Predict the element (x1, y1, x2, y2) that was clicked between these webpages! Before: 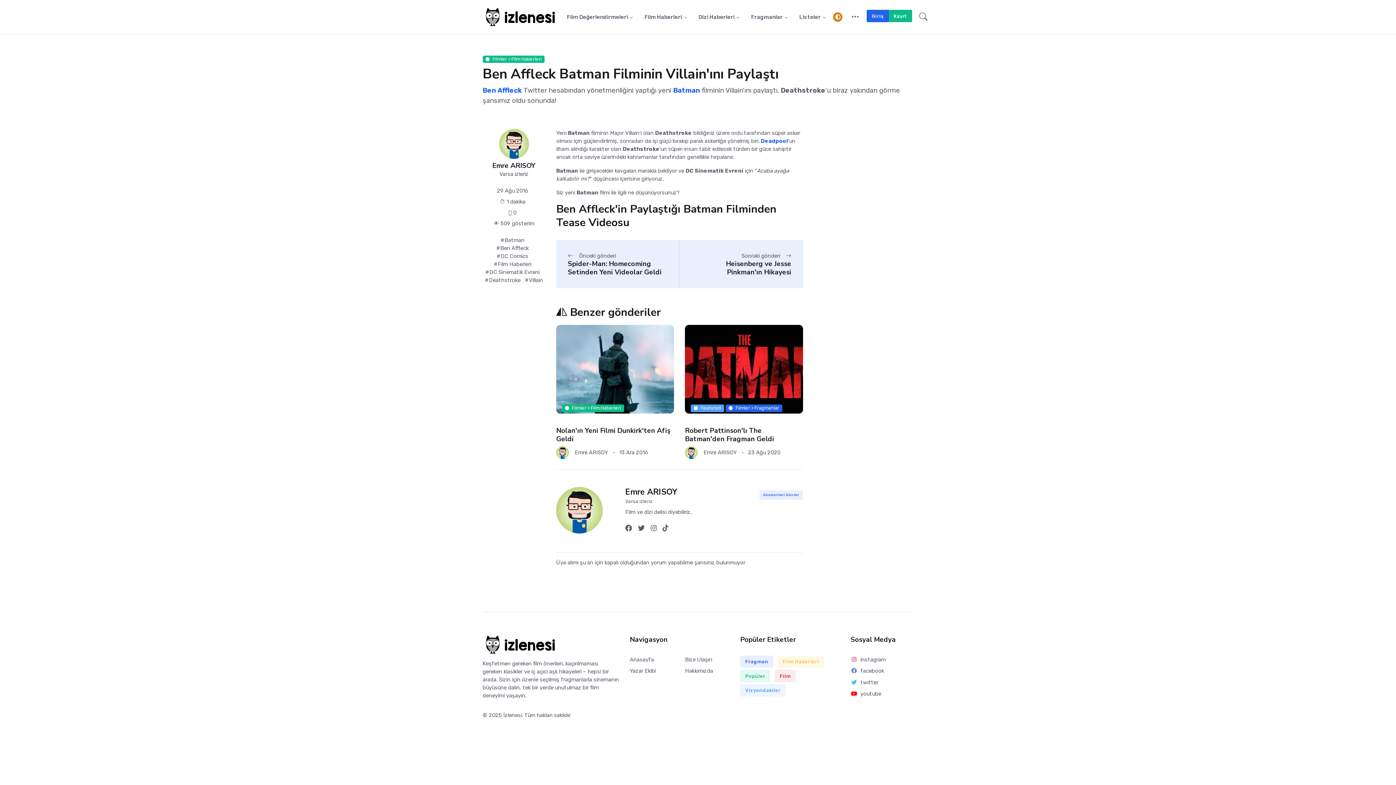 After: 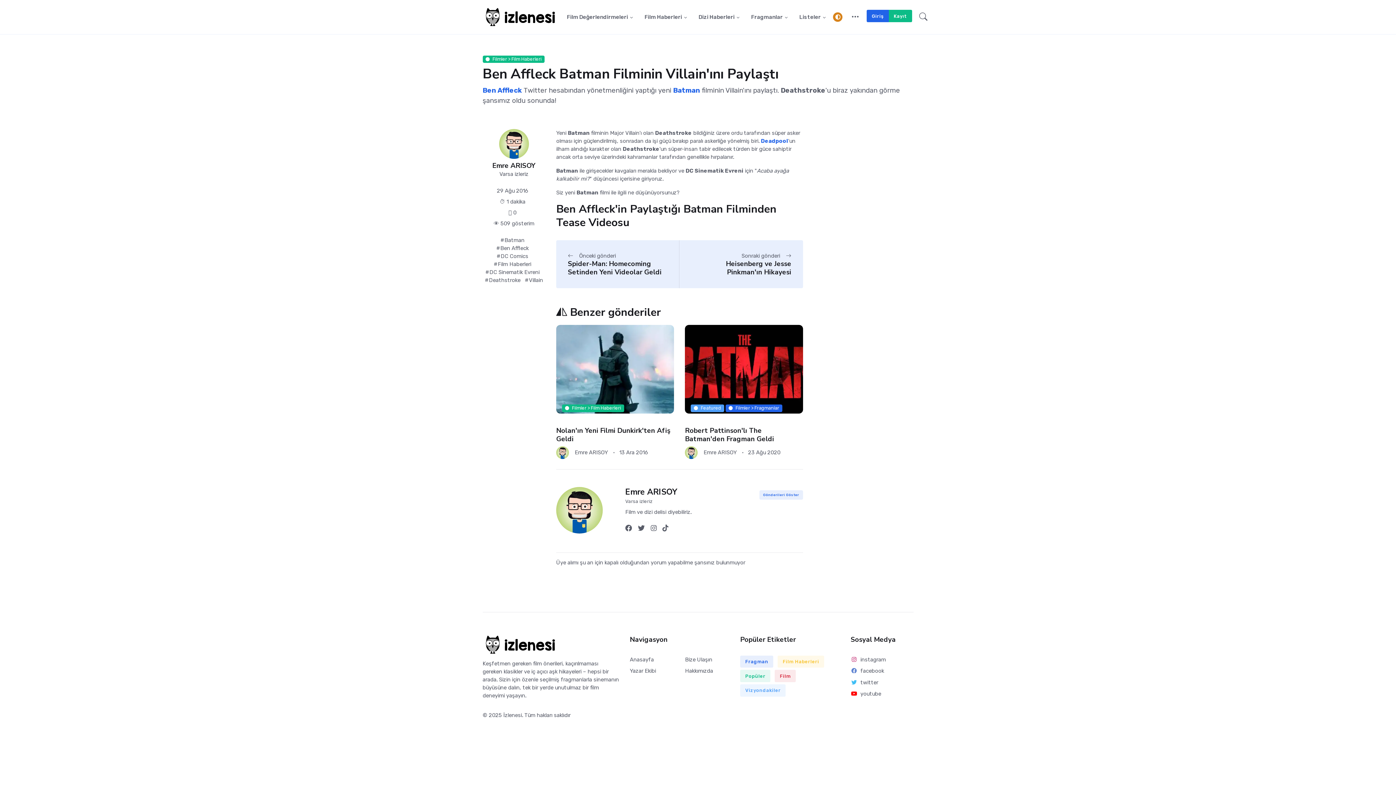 Action: bbox: (508, 209, 511, 216) label: 🤍